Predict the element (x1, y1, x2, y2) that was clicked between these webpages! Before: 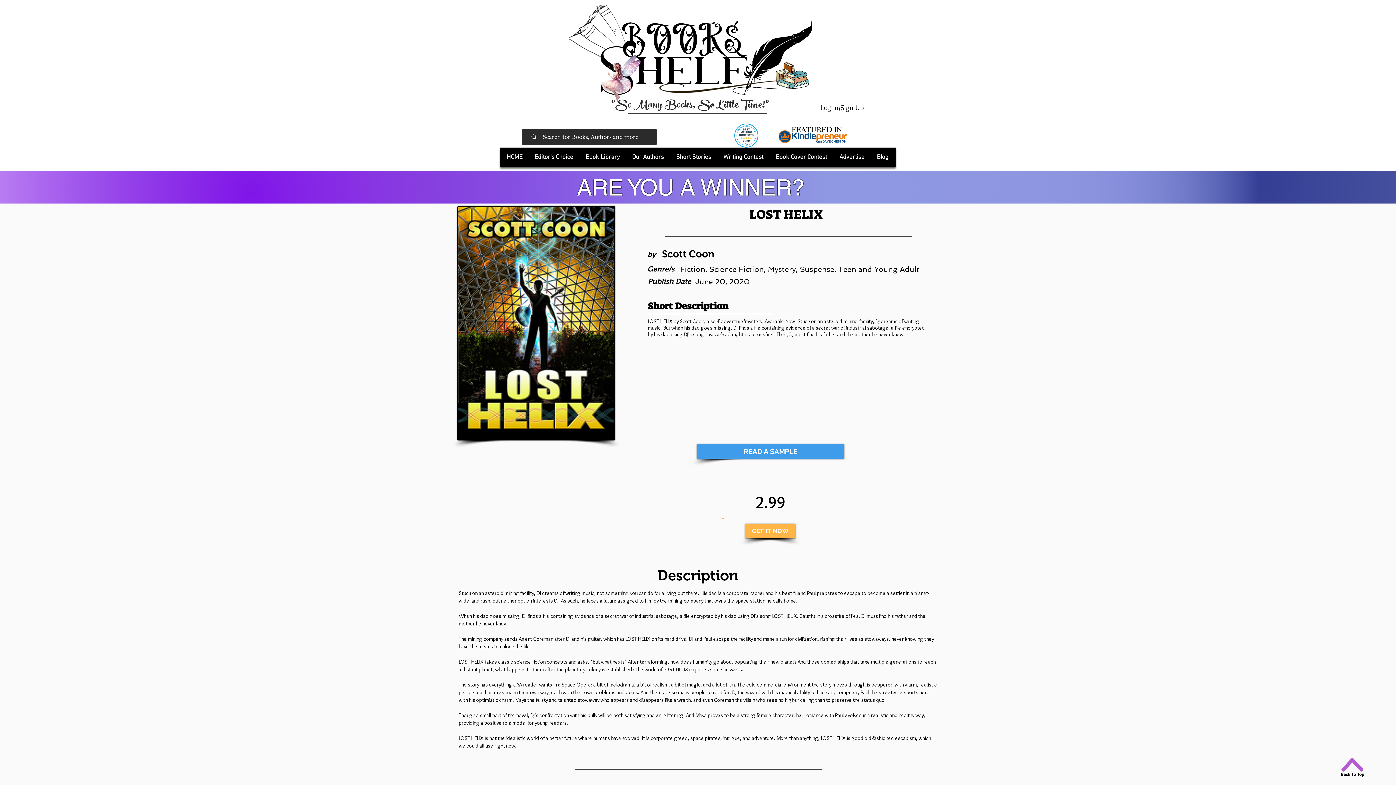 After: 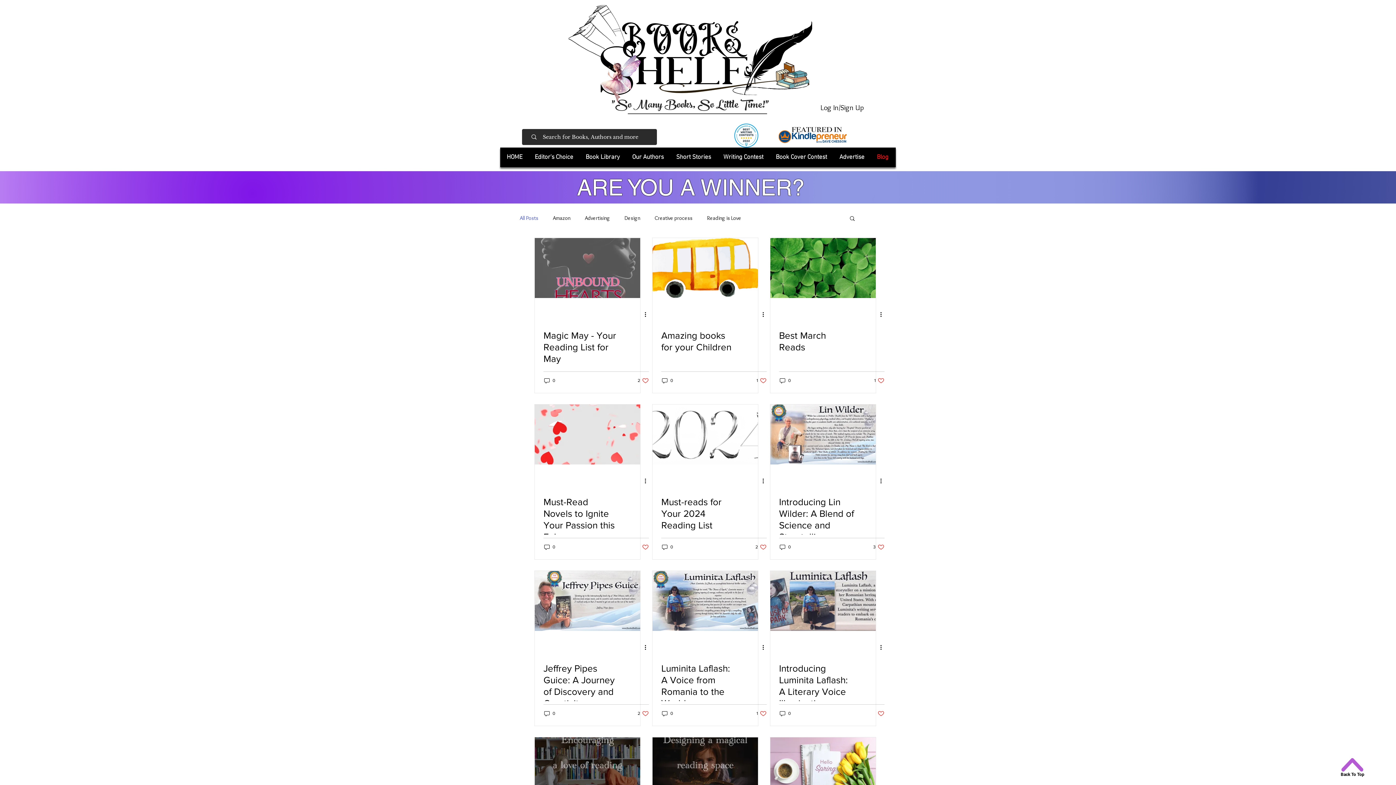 Action: bbox: (871, 148, 894, 166) label: Blog